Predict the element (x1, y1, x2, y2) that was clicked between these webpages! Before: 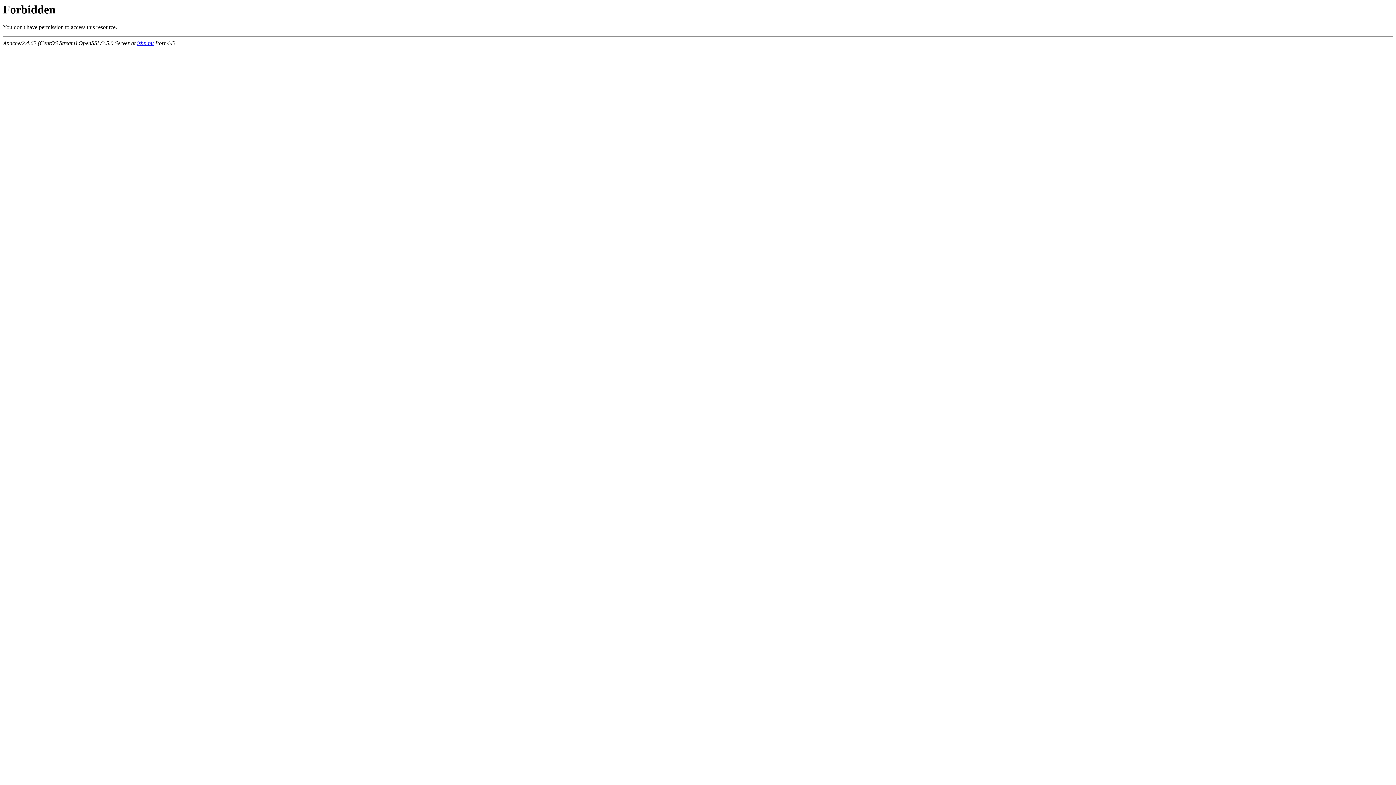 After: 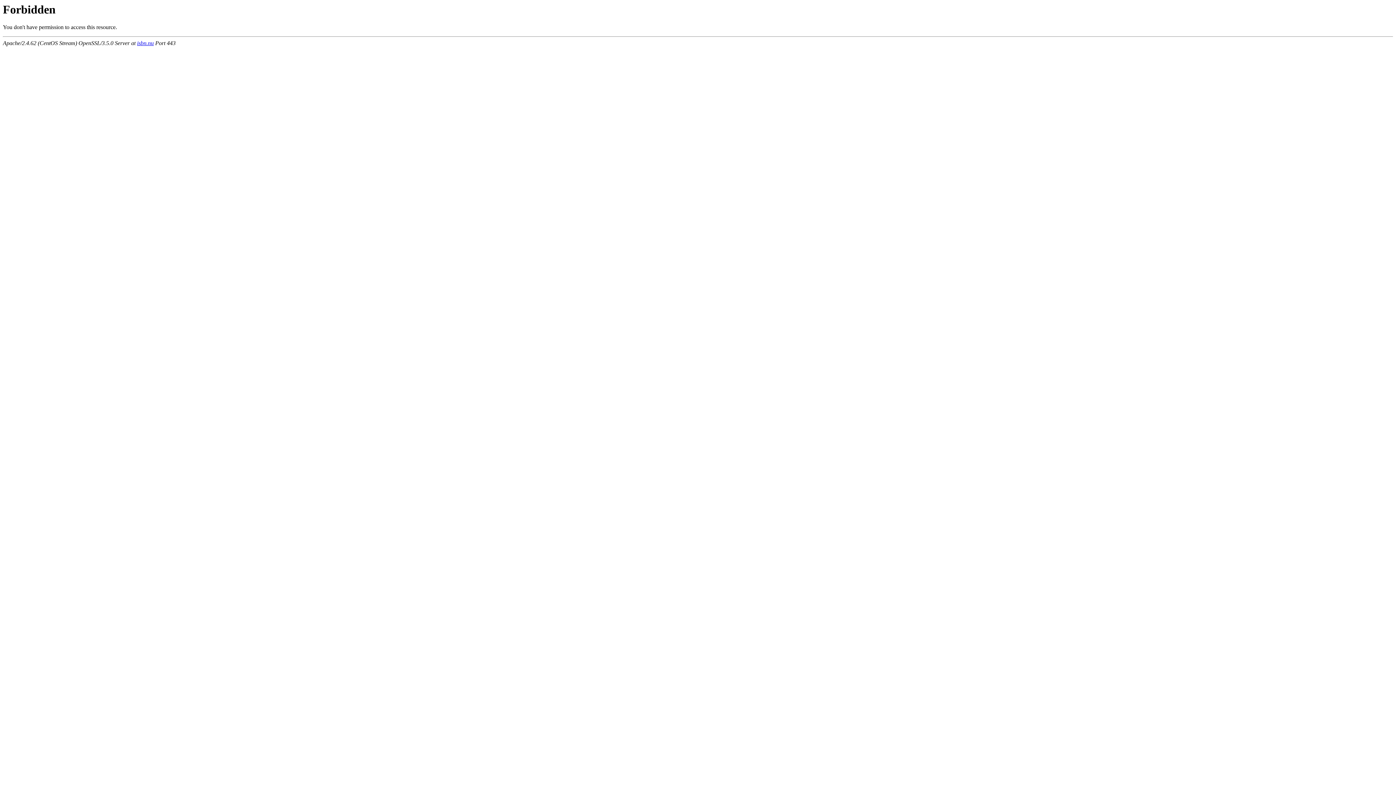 Action: label: isbn.nu bbox: (137, 40, 153, 46)